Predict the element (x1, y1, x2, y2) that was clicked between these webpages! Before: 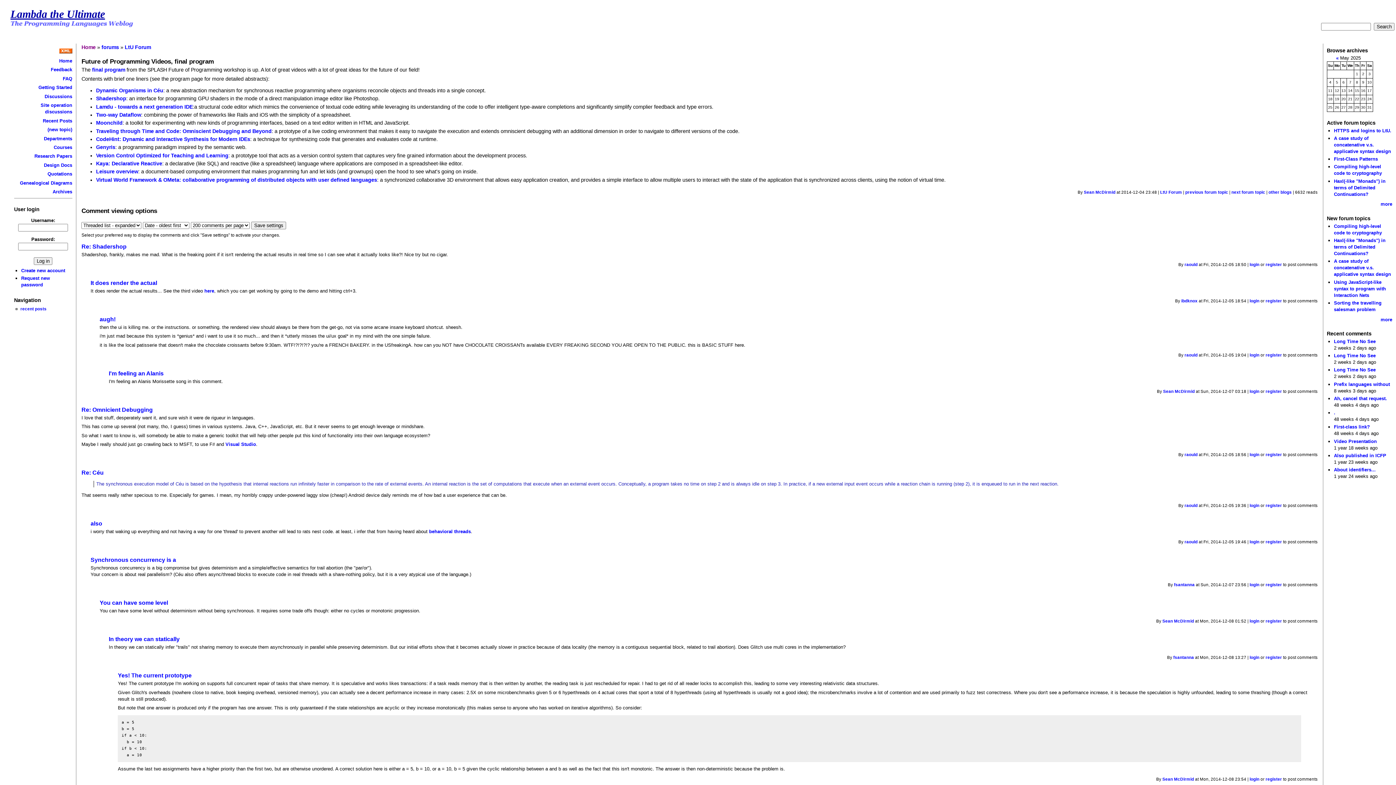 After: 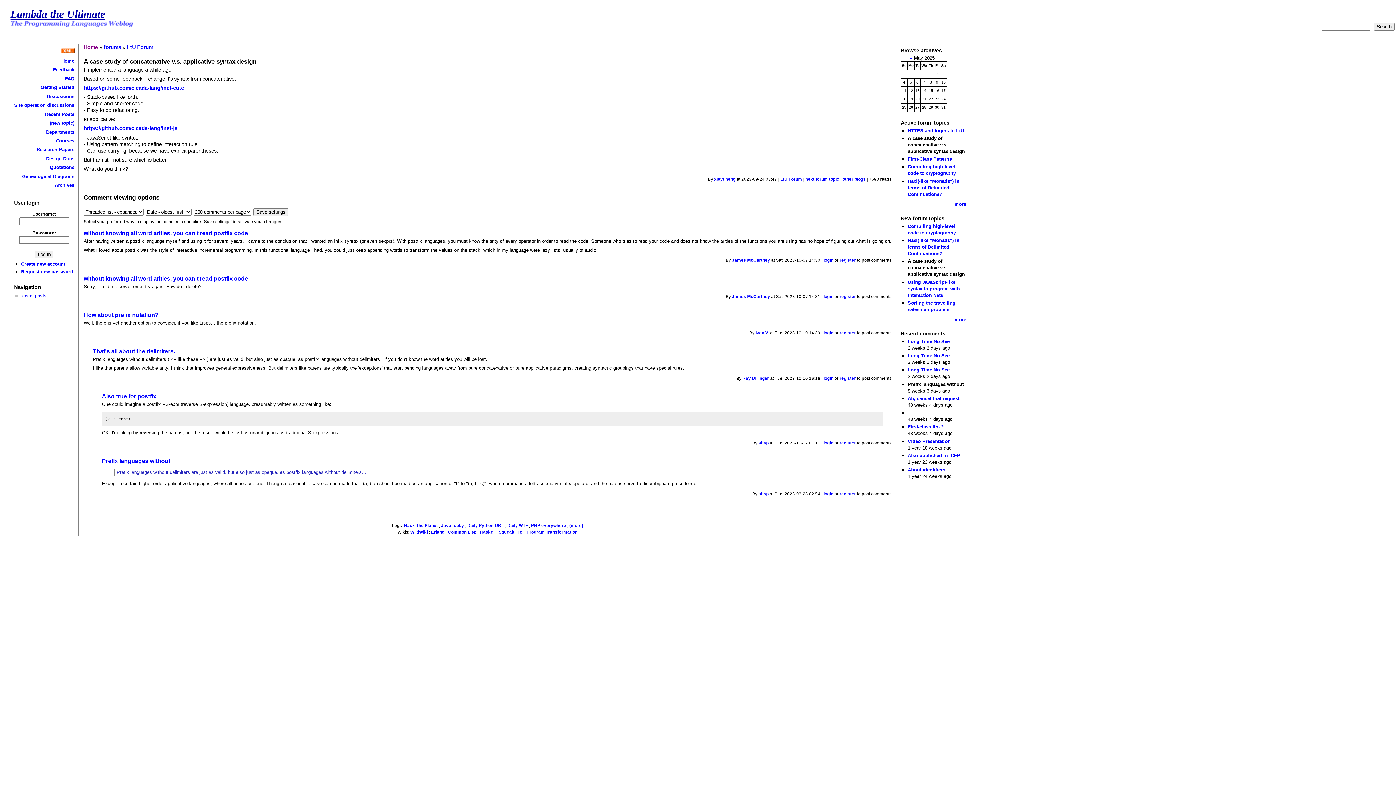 Action: bbox: (1334, 258, 1391, 277) label: A case study of concatenative v.s. applicative syntax design